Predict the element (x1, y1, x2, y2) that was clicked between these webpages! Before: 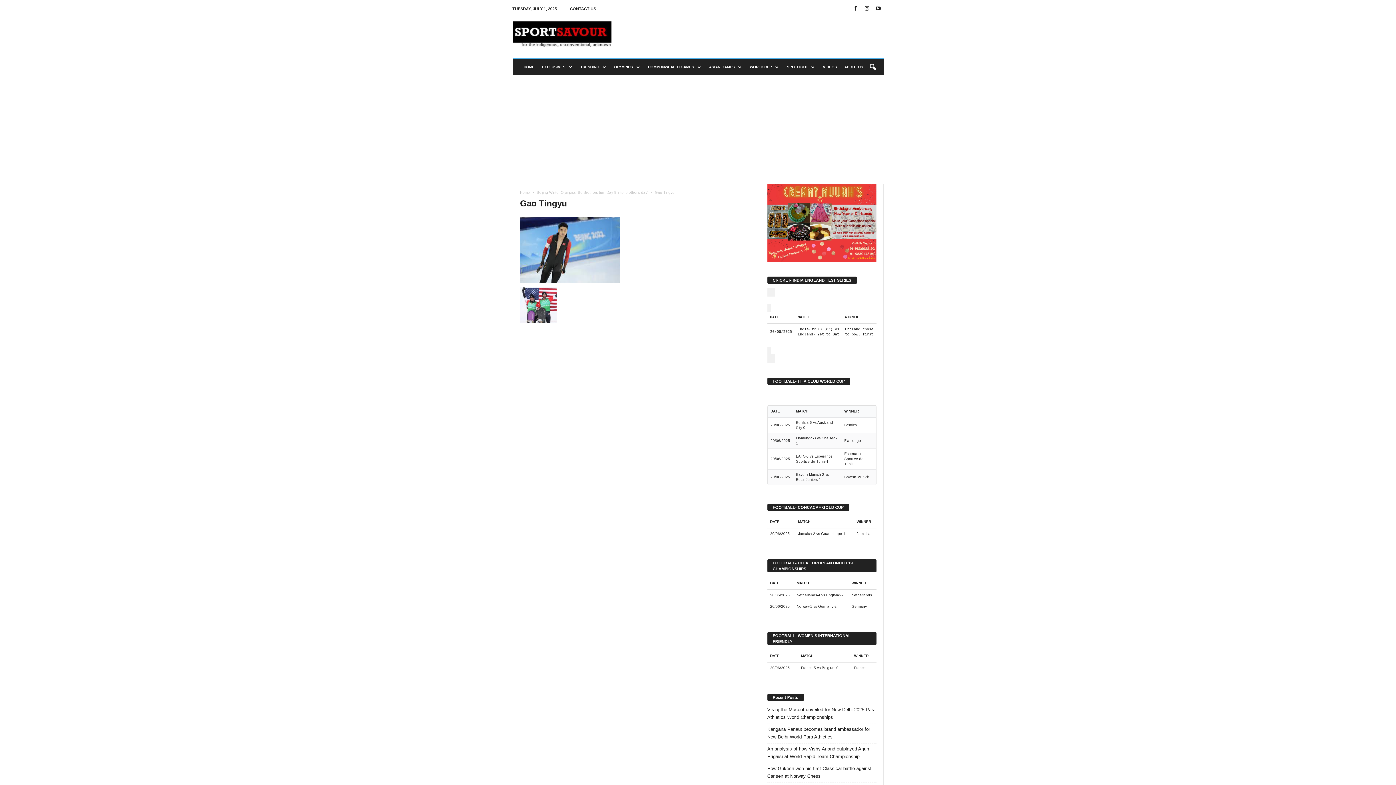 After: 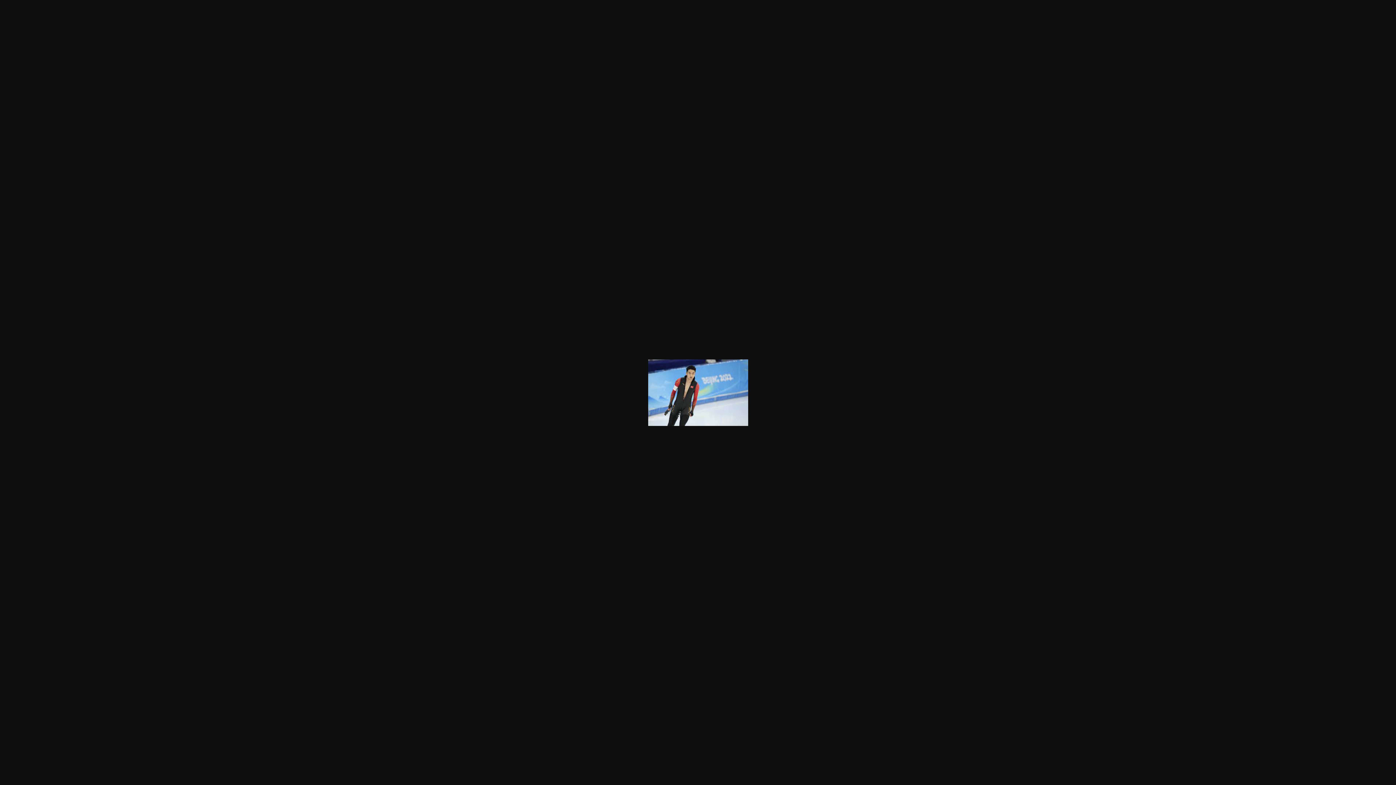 Action: bbox: (520, 216, 752, 283)